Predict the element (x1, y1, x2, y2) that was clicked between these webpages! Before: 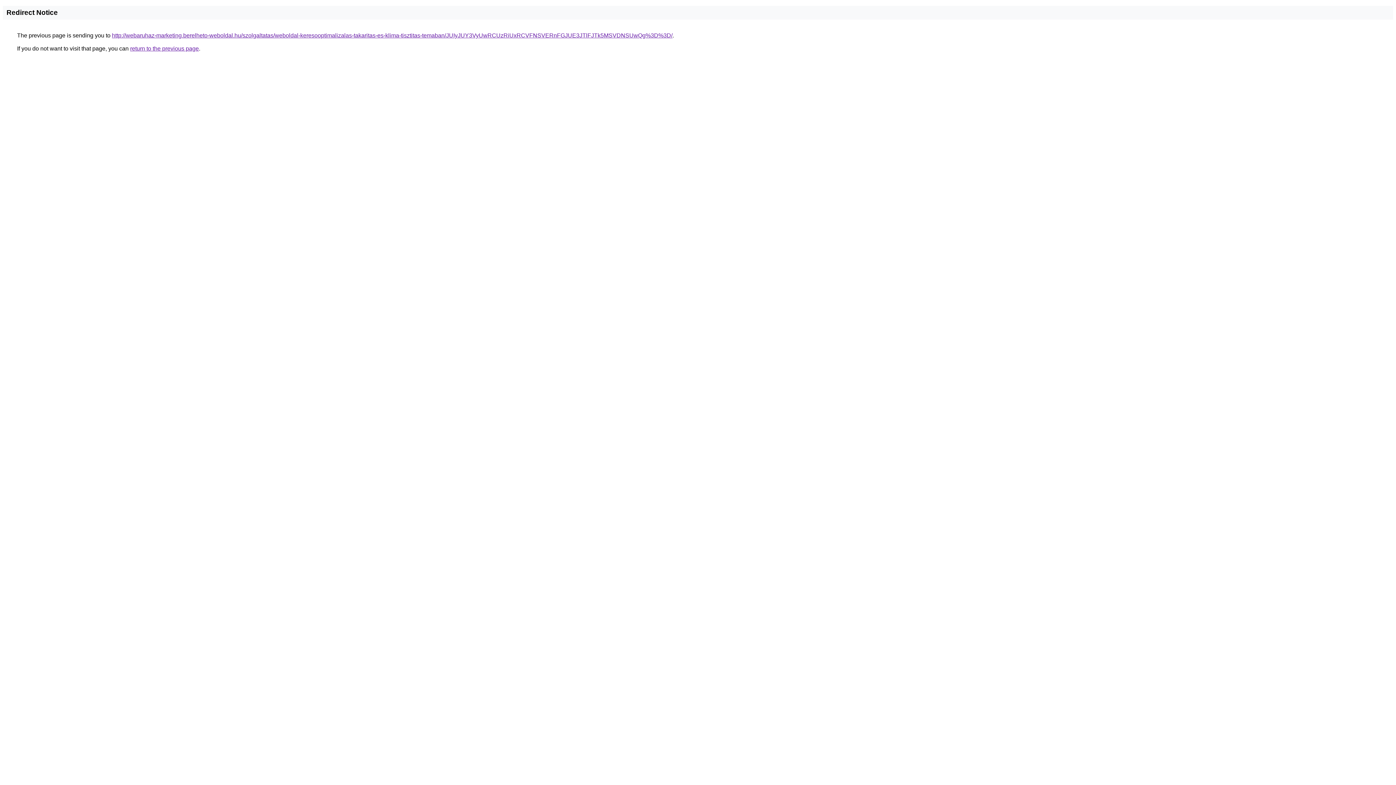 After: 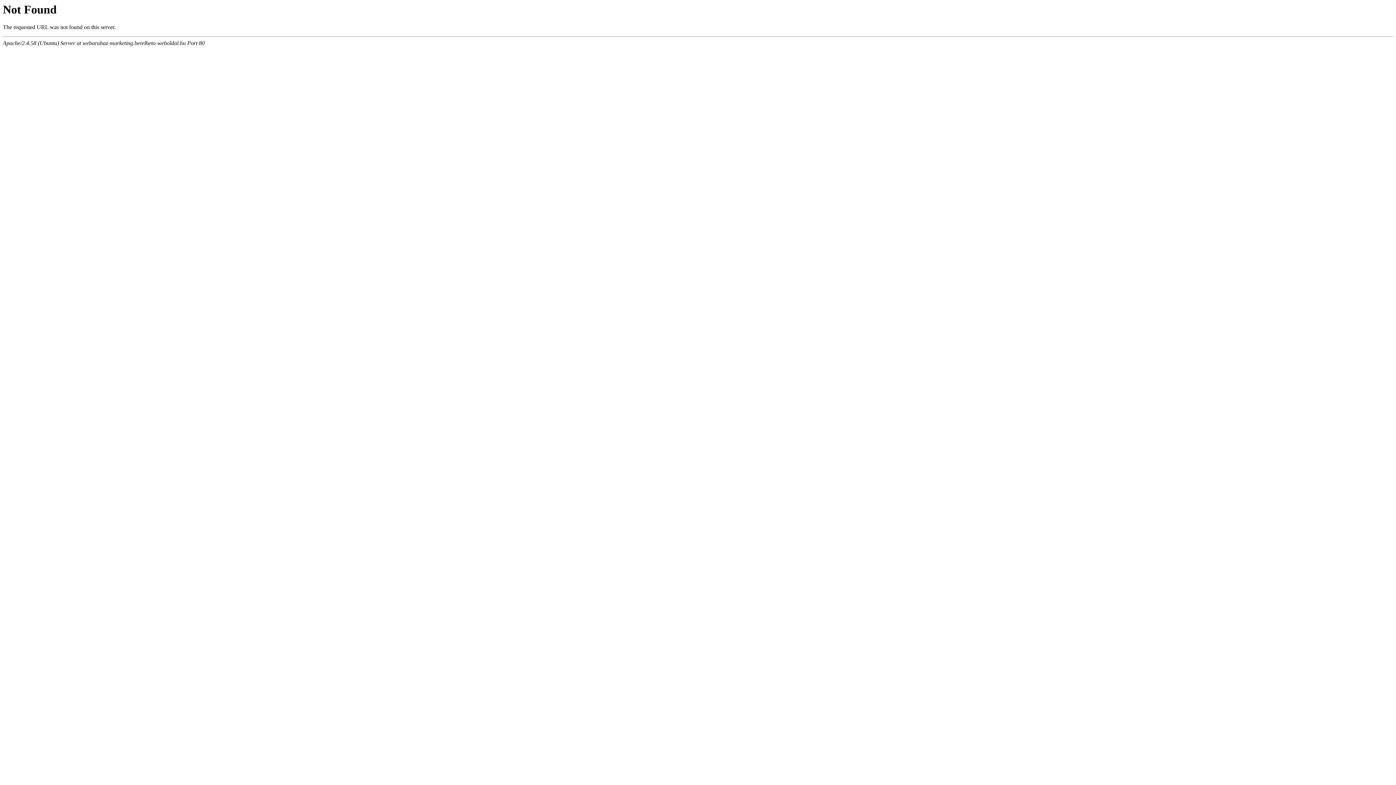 Action: bbox: (112, 32, 672, 38) label: http://webaruhaz-marketing.berelheto-weboldal.hu/szolgaltatas/weboldal-keresooptimalizalas-takaritas-es-klima-tisztitas-temaban/JUIyJUY3VyUwRCUzRiUxRCVFNSVERnFGJUE3JTlFJTk5MSVDNSUwQg%3D%3D/